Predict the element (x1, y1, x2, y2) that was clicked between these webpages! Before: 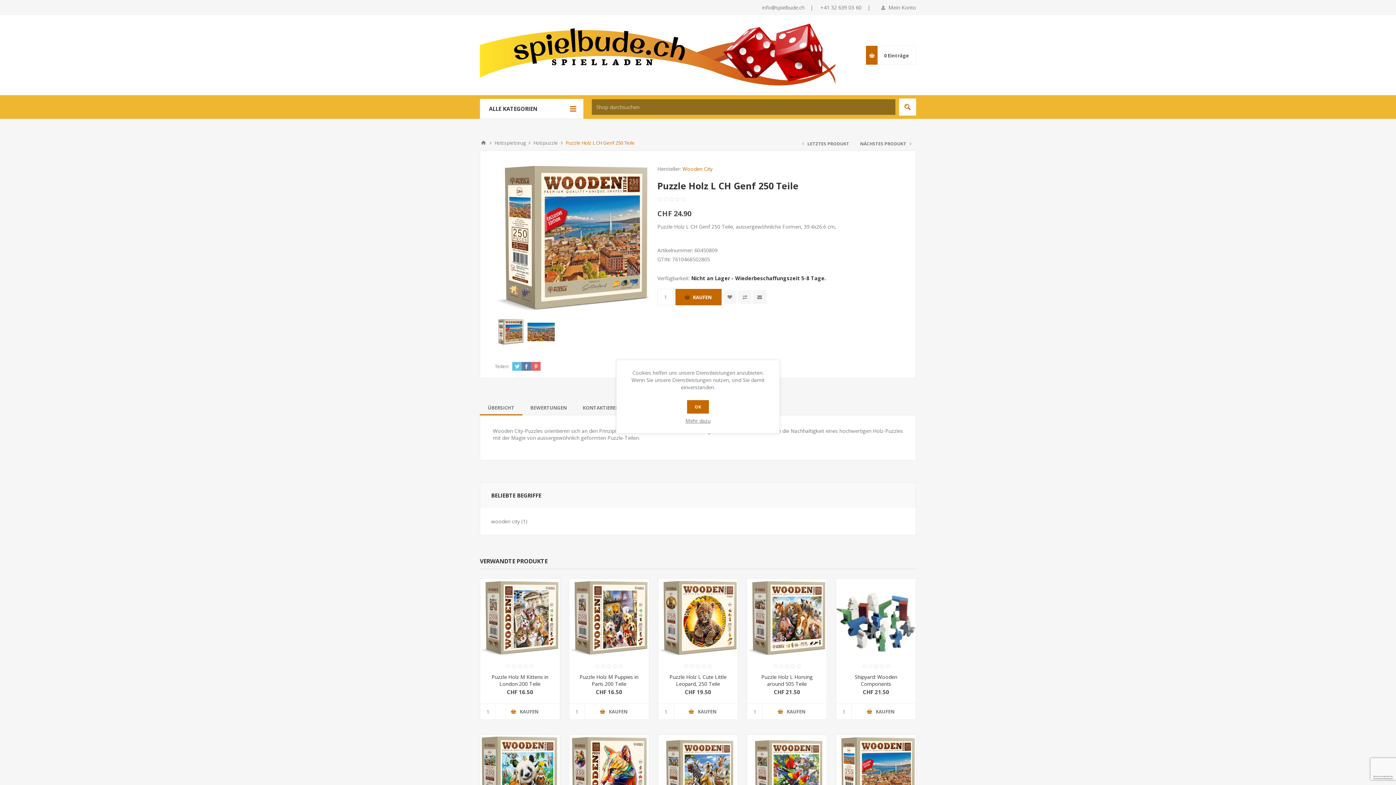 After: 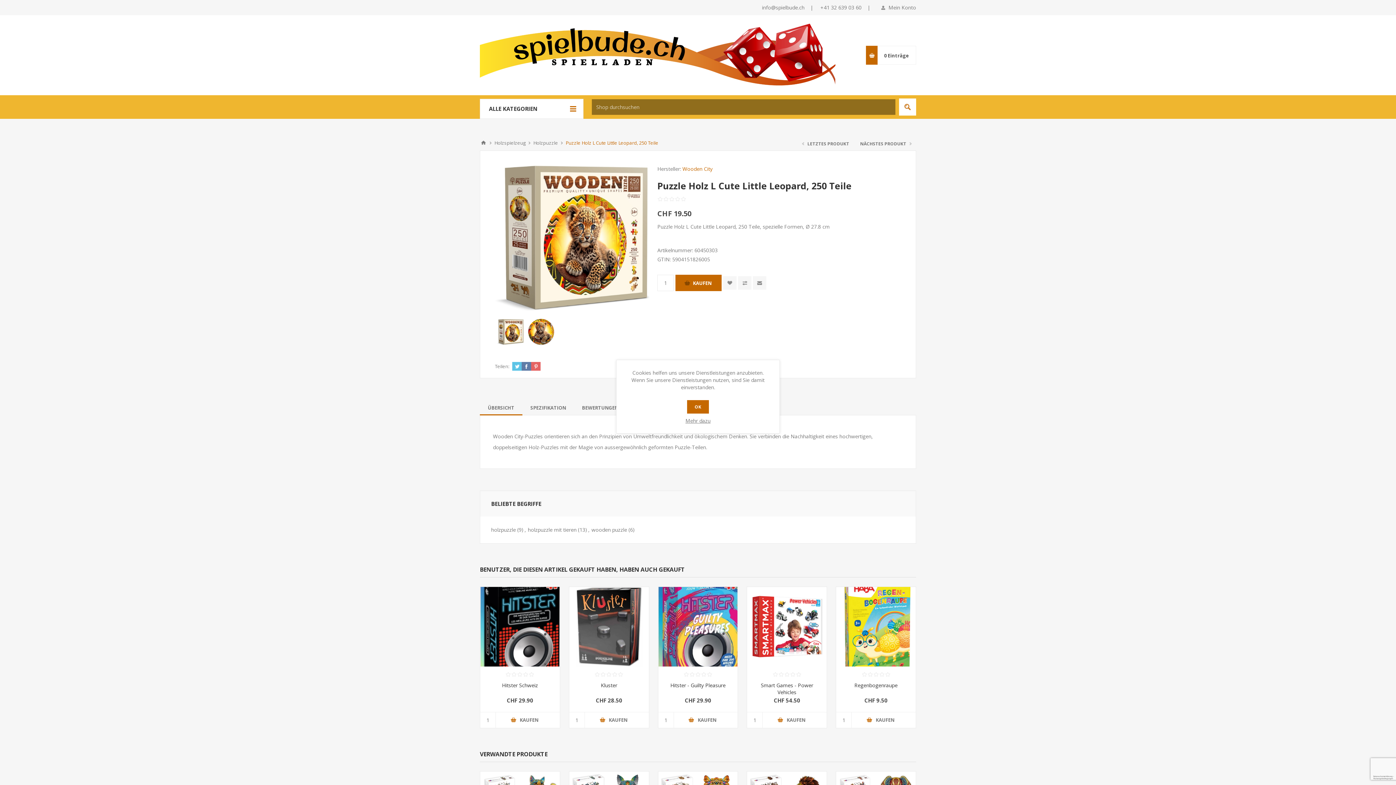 Action: bbox: (658, 578, 737, 658)